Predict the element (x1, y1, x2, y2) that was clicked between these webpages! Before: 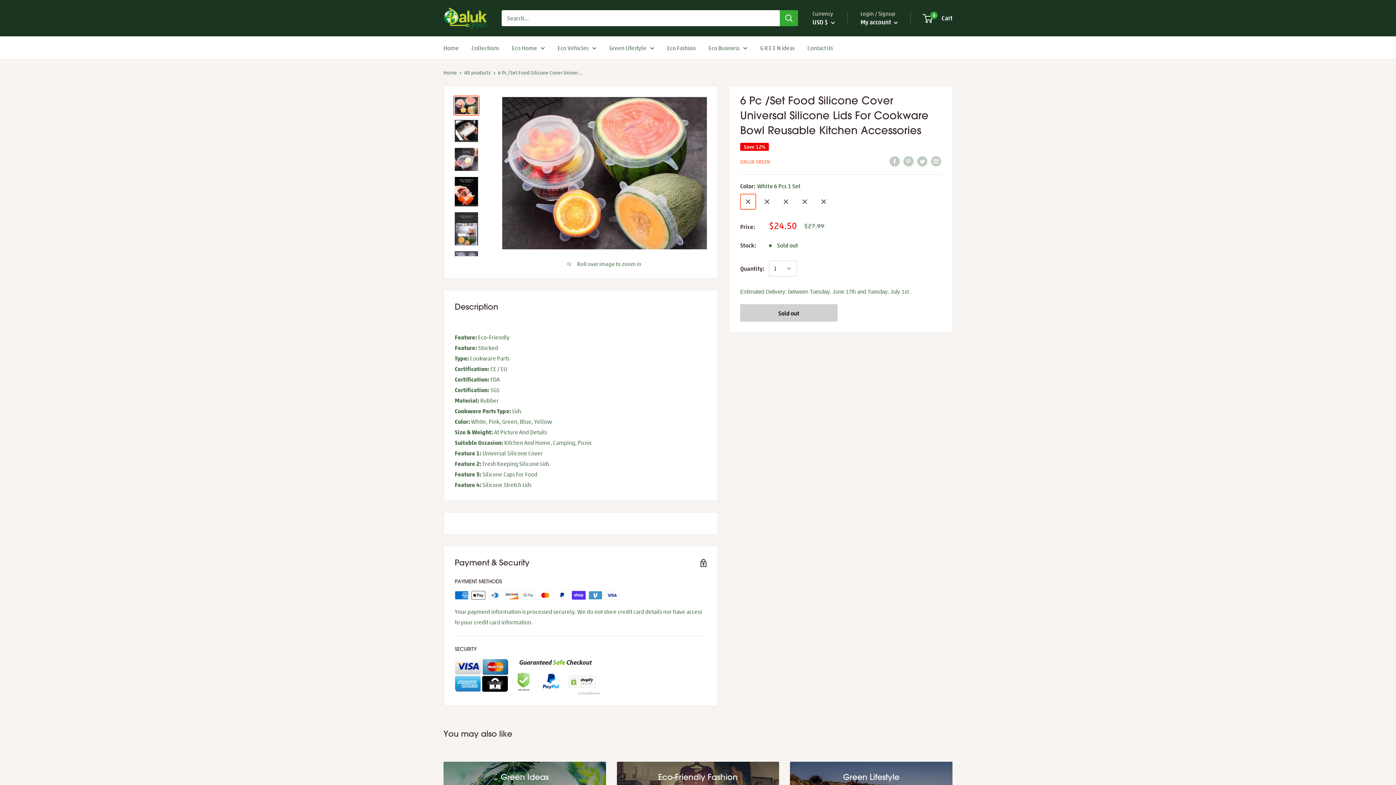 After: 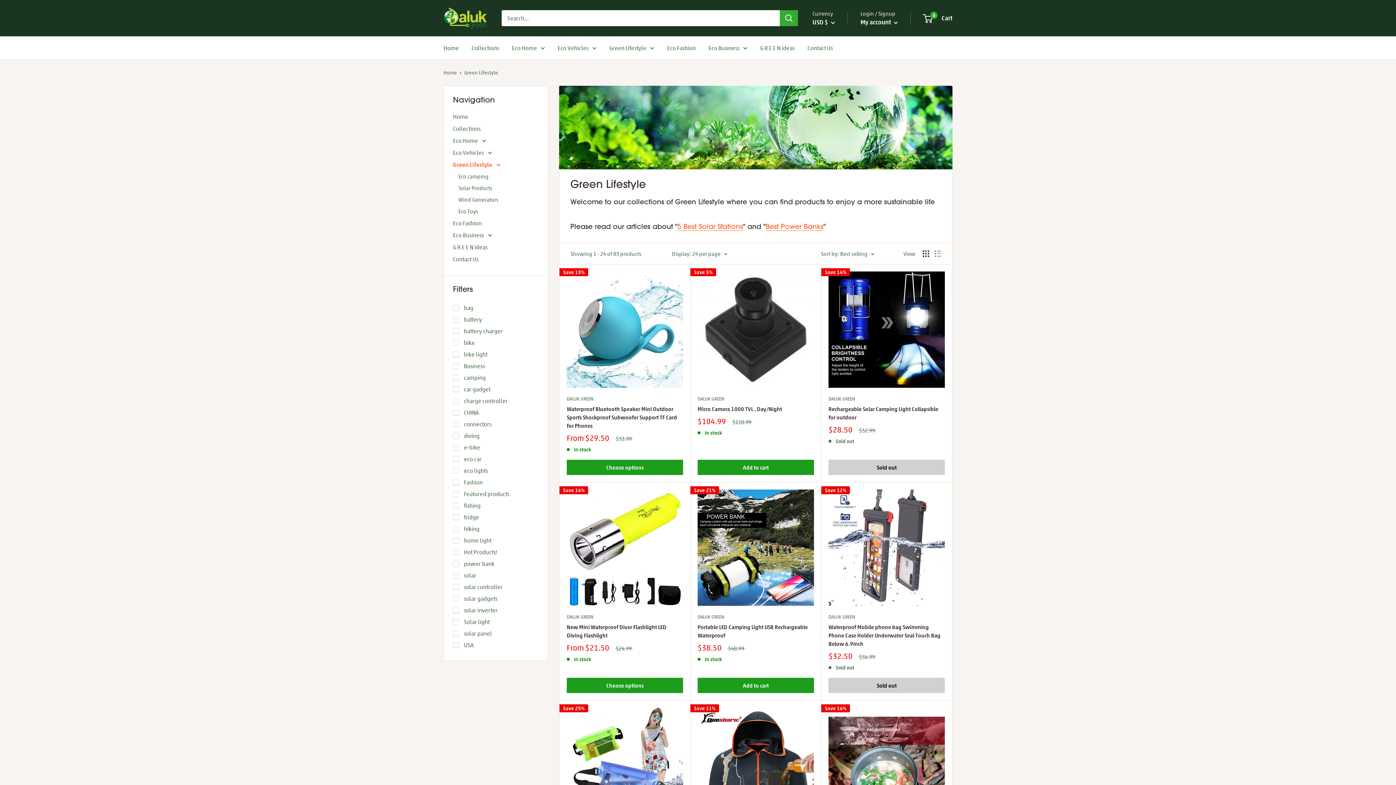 Action: label: Green Lifestyle bbox: (609, 42, 654, 52)